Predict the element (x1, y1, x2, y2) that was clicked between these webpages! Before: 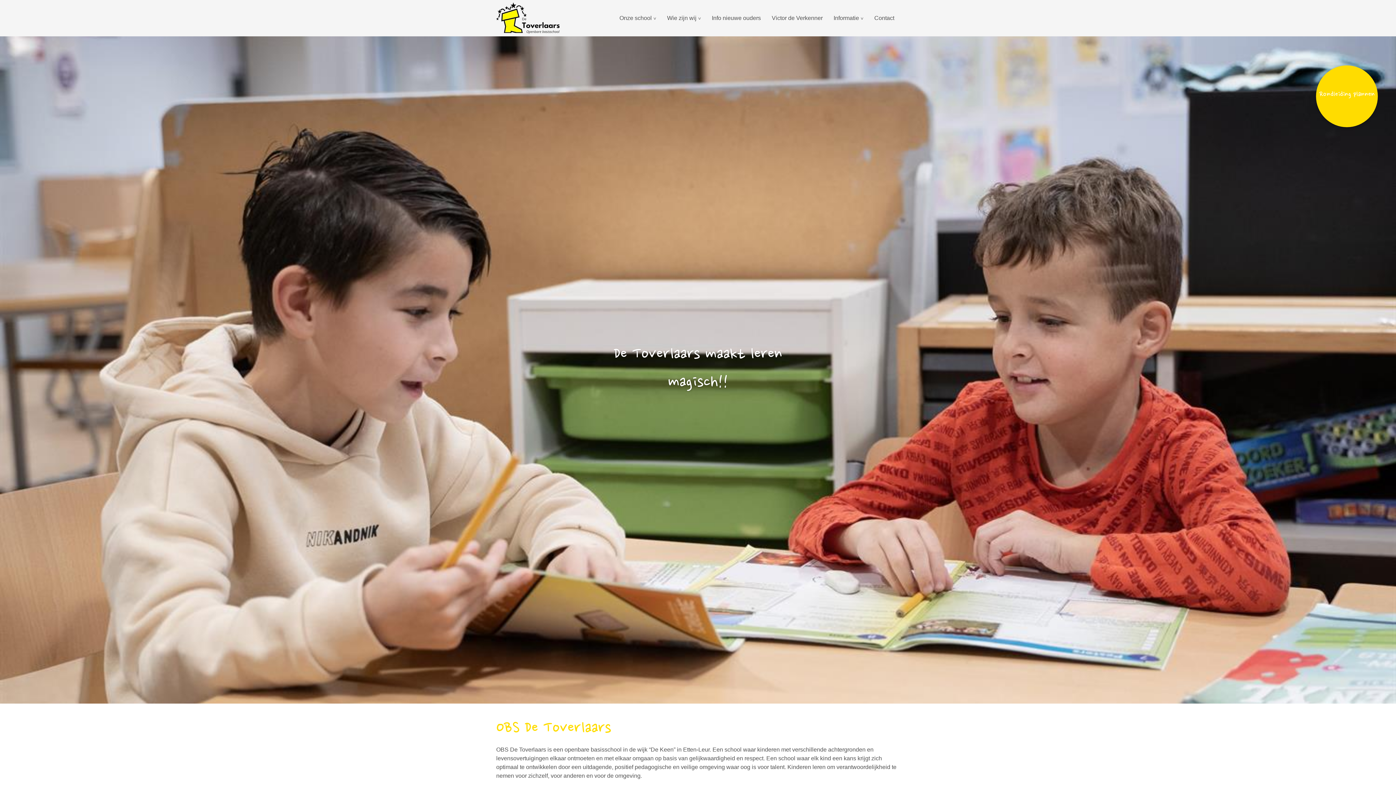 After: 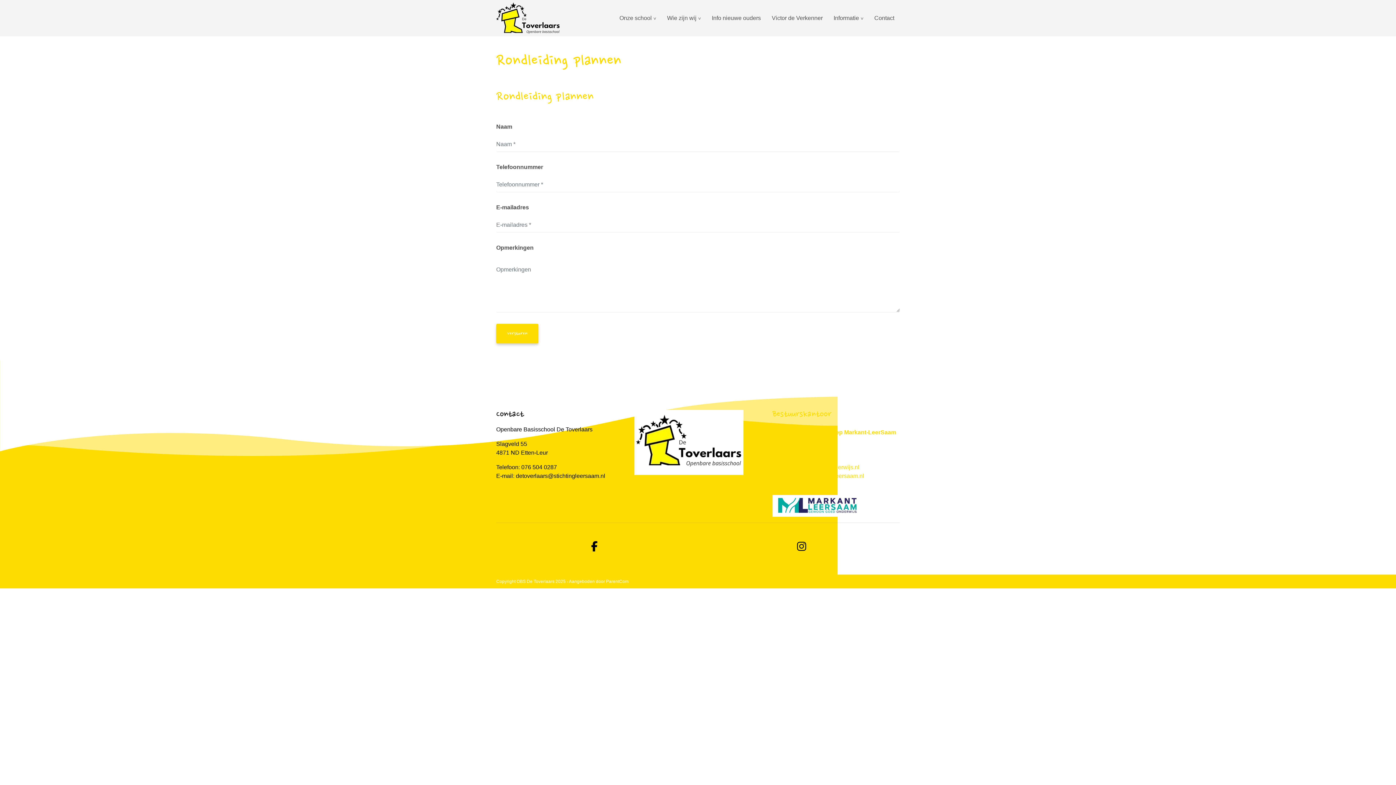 Action: label: Rondleiding plannen bbox: (1316, 65, 1378, 127)